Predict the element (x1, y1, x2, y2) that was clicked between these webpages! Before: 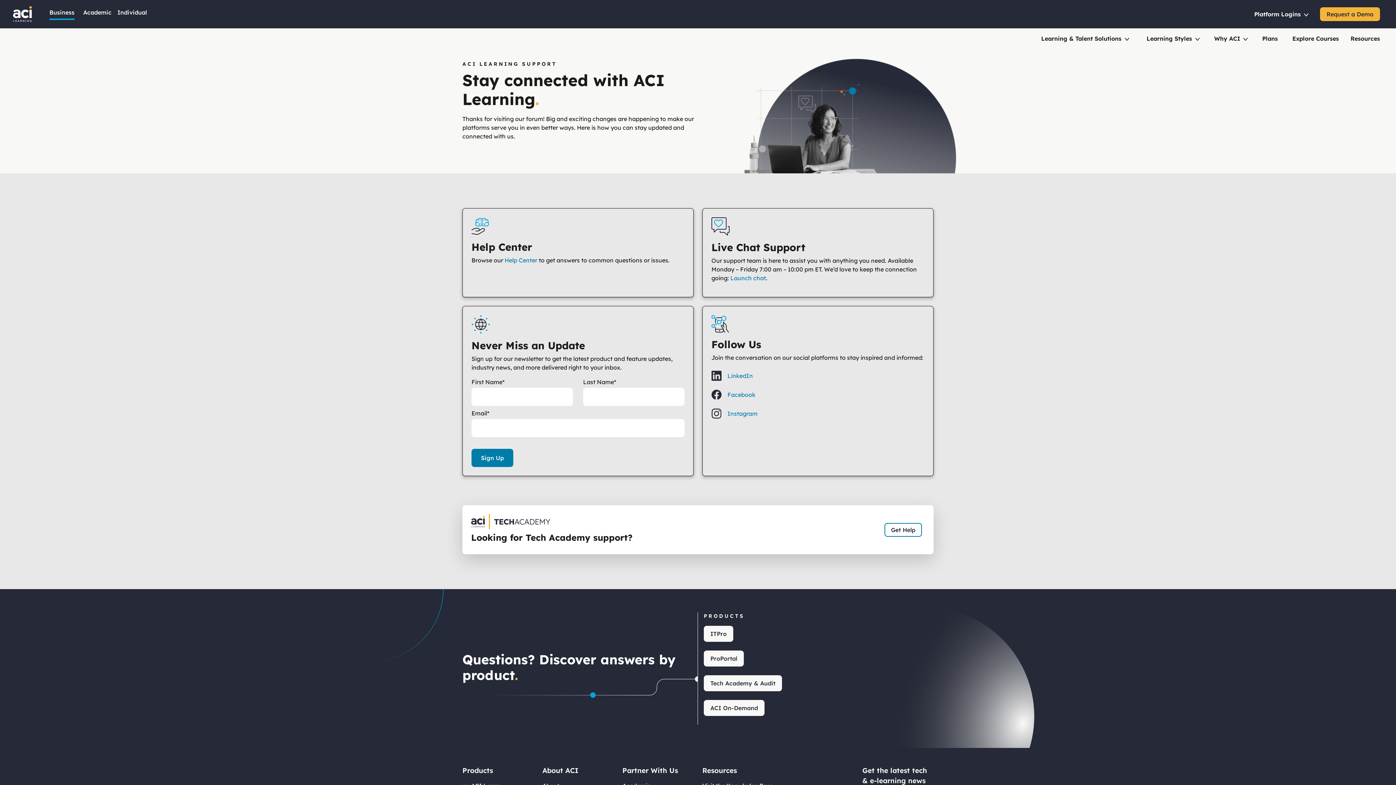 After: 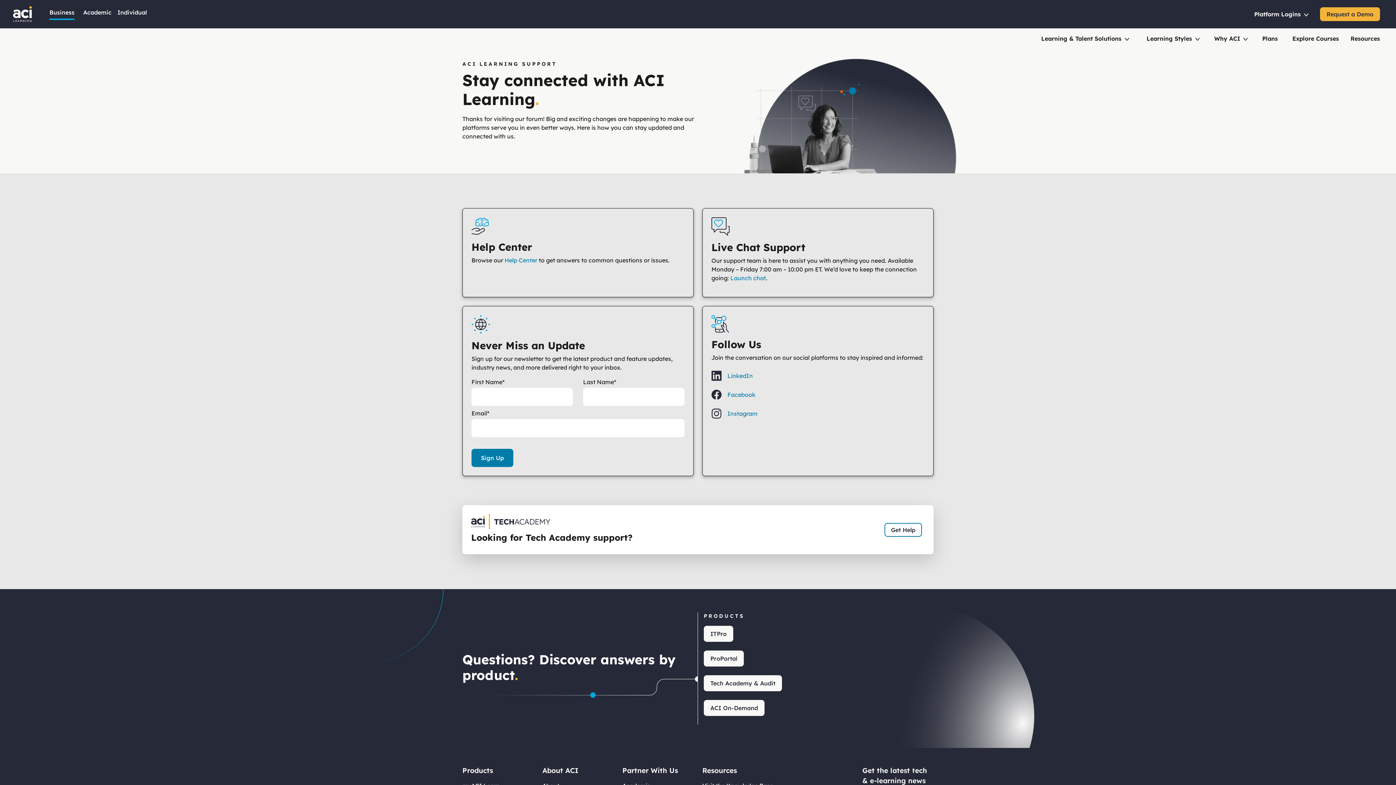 Action: label: Tech Academy & Audit bbox: (704, 610, 782, 626)